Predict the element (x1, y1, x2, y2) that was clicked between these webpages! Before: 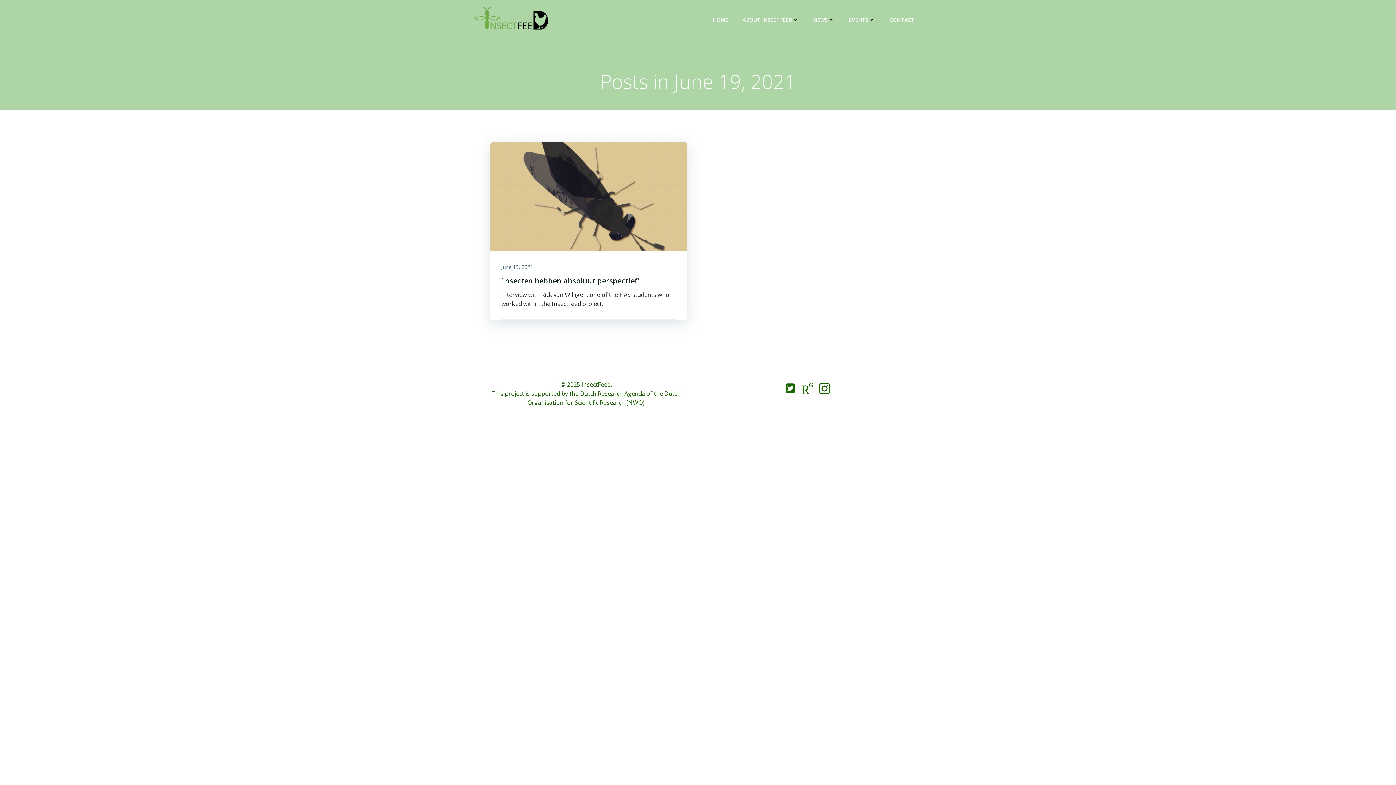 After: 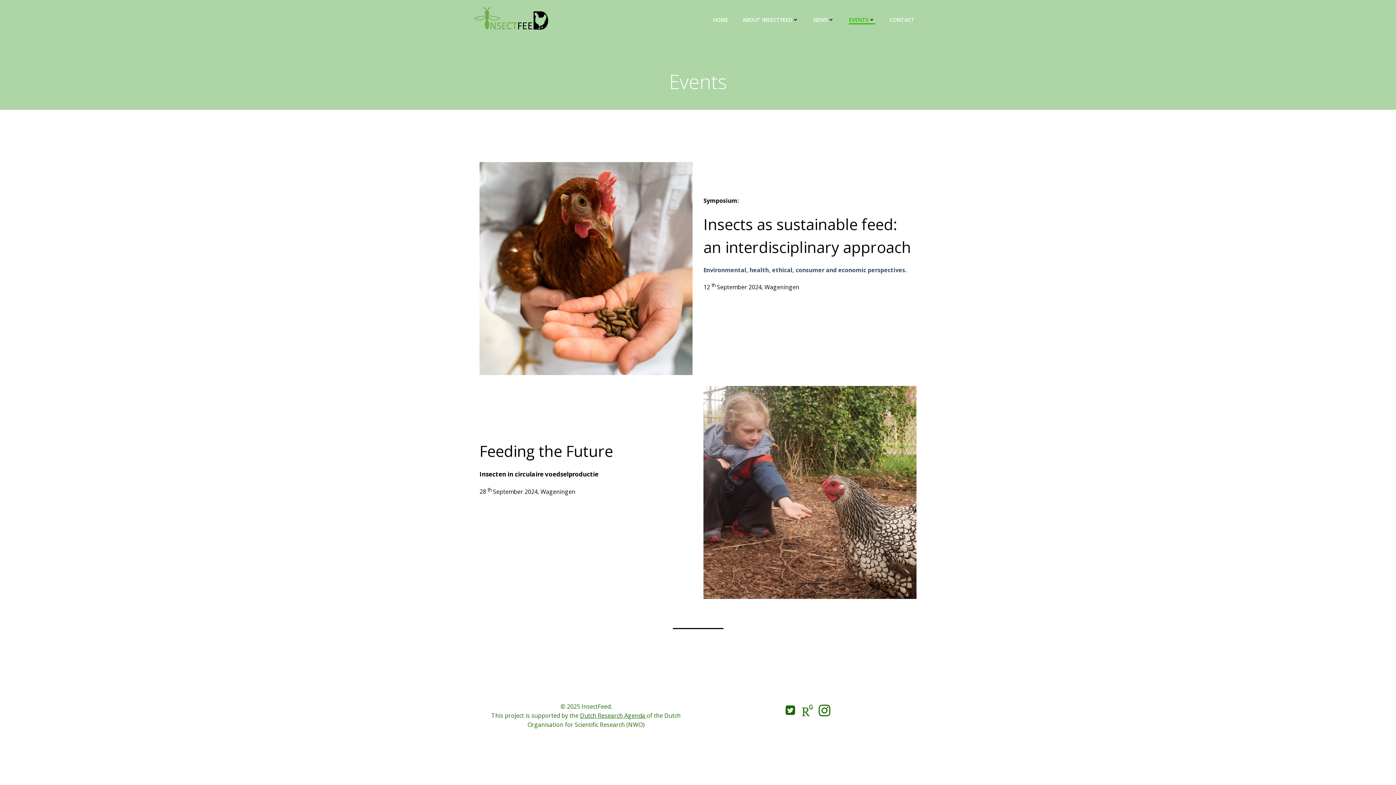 Action: label: EVENTS bbox: (849, 16, 875, 23)